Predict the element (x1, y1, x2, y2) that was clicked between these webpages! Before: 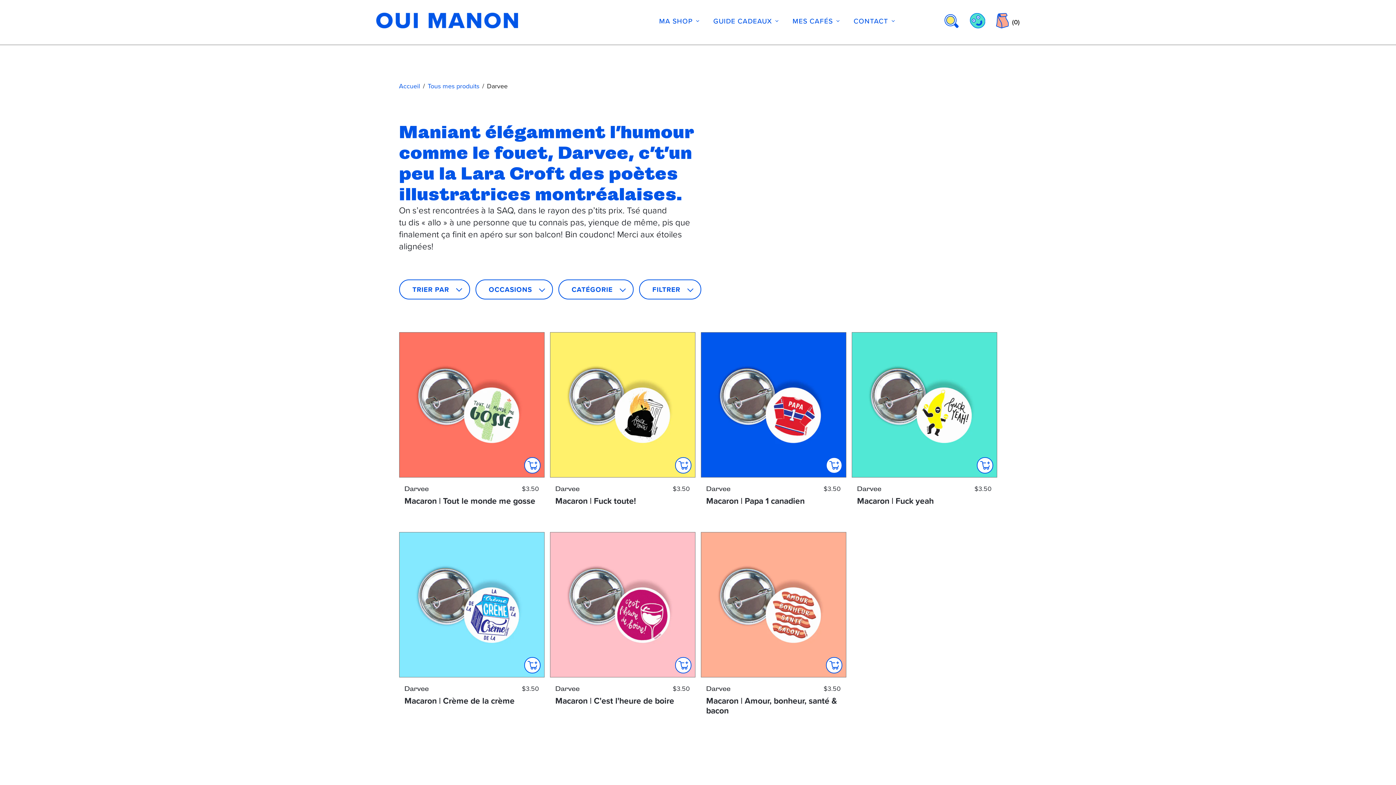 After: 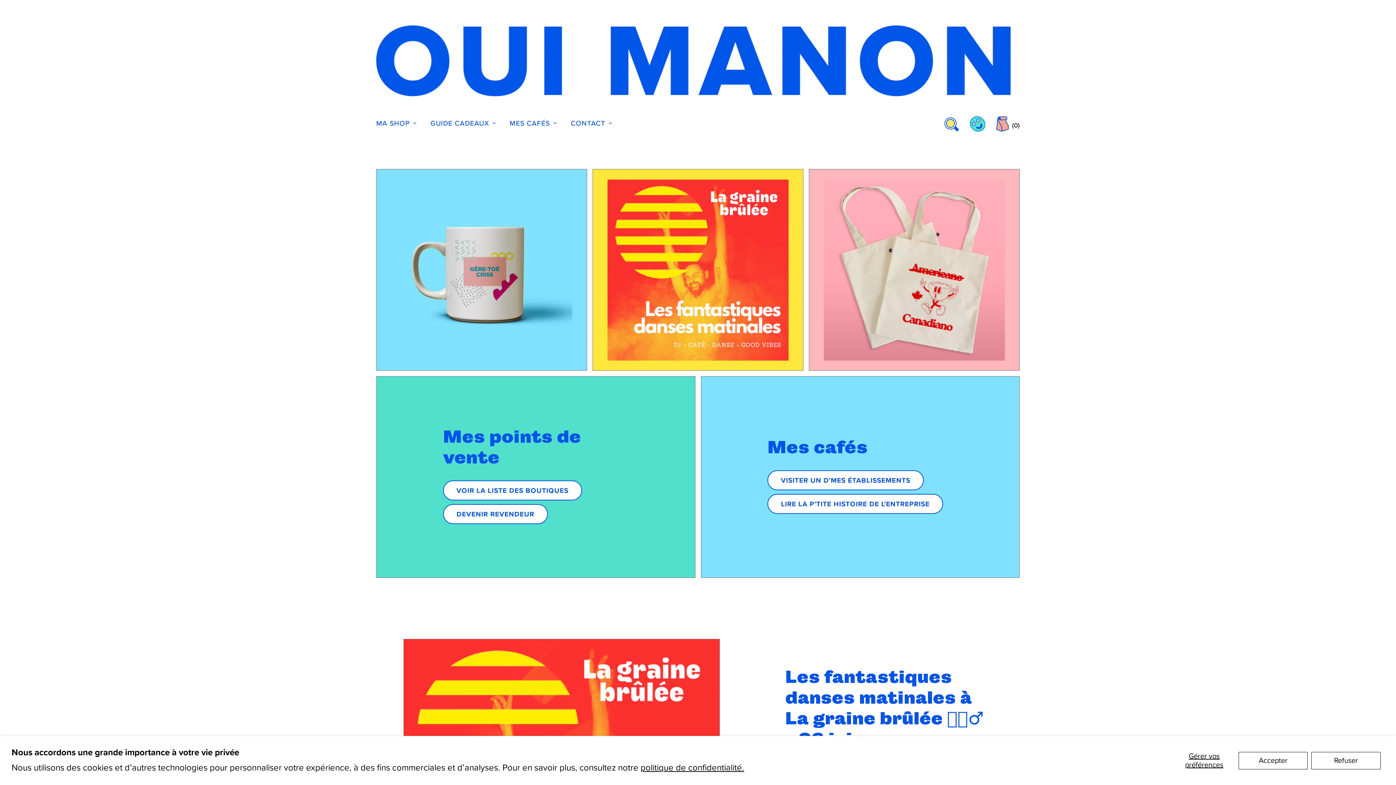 Action: bbox: (376, 12, 518, 28)